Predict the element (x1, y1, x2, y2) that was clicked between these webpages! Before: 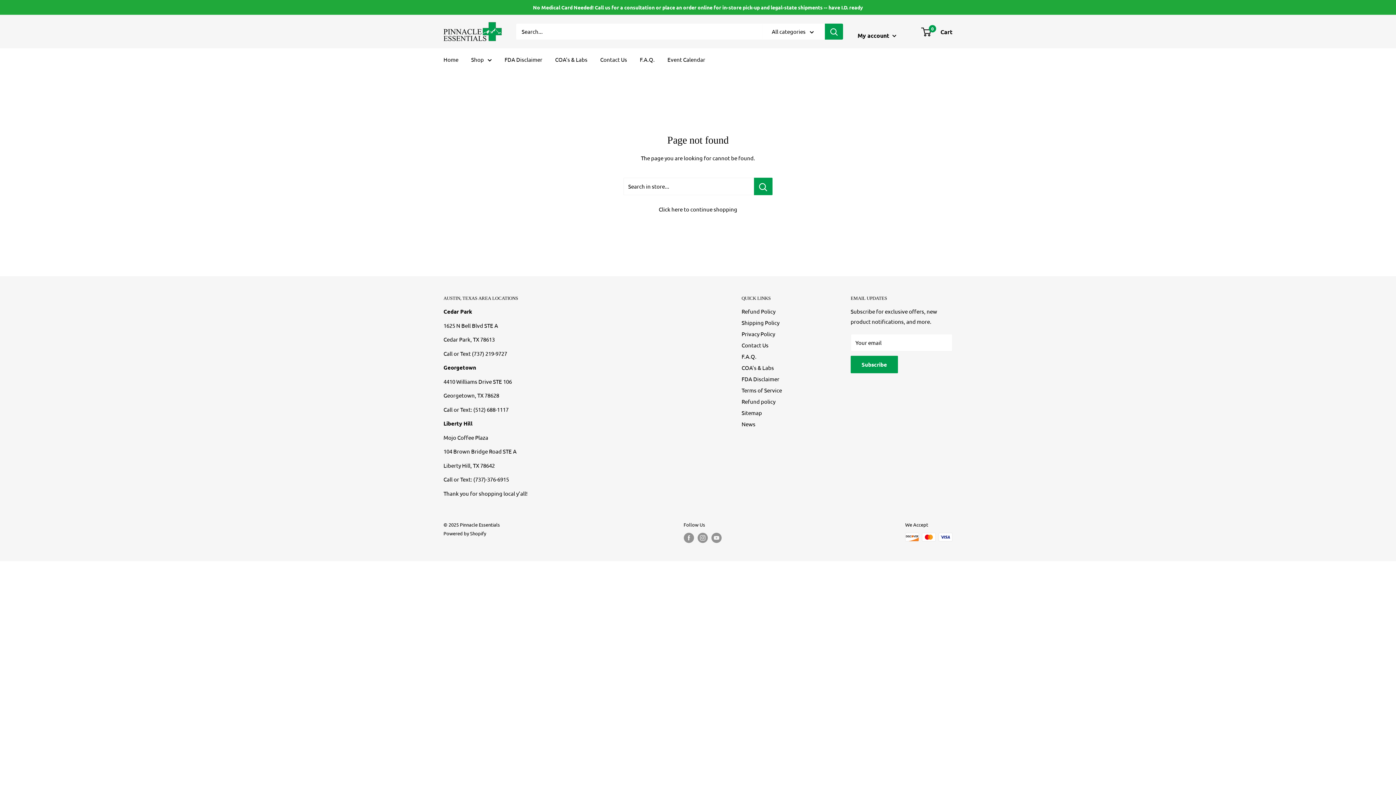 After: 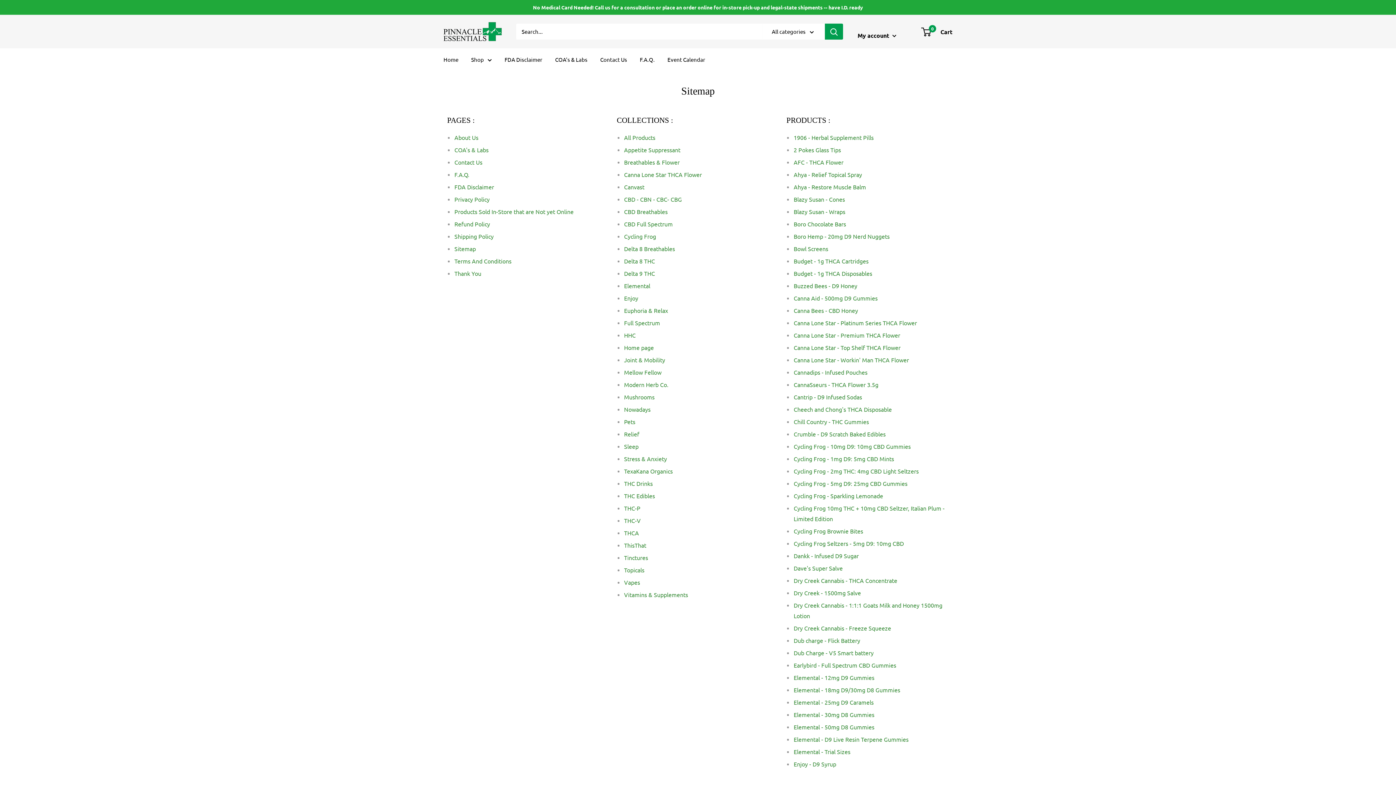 Action: bbox: (741, 407, 825, 418) label: Sitemap